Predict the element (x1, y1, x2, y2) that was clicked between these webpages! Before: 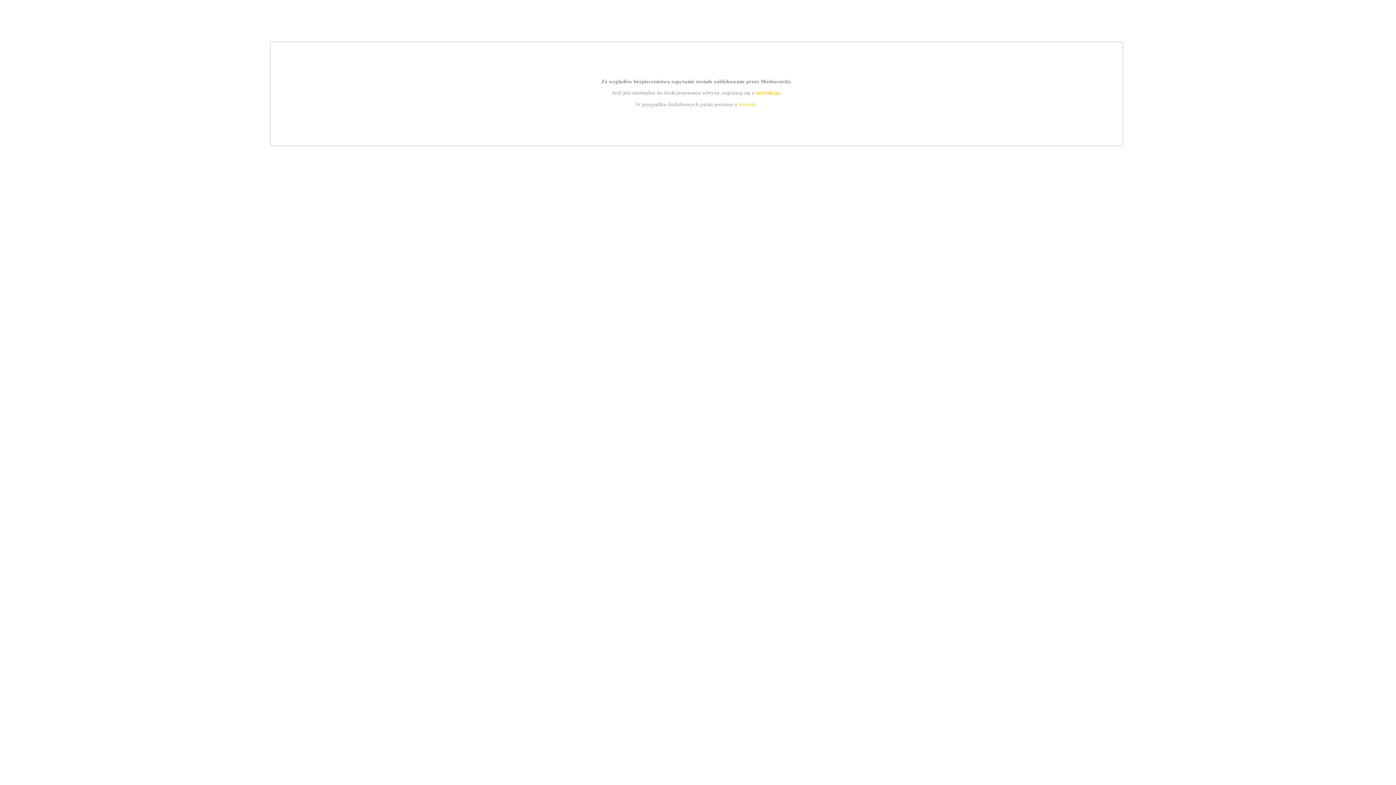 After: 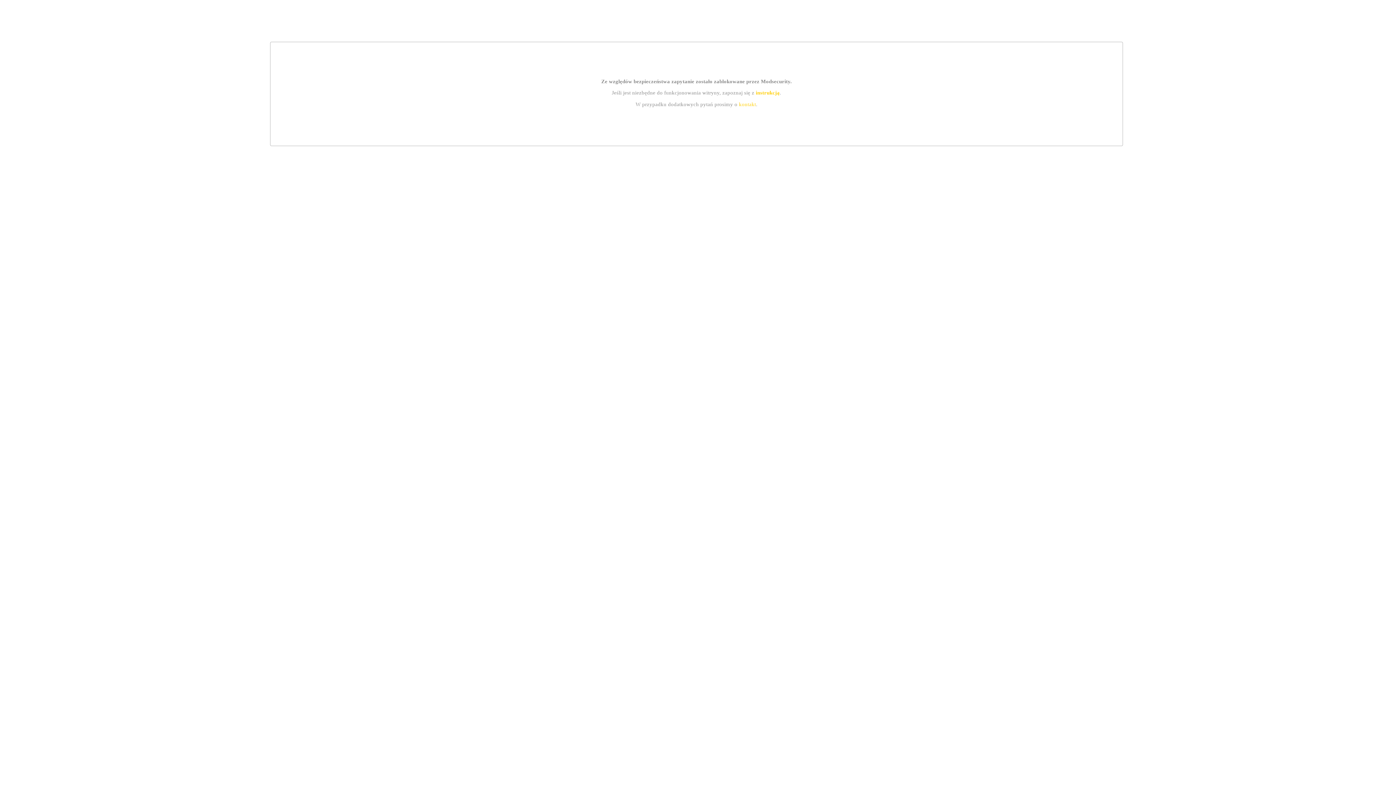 Action: bbox: (739, 101, 756, 107) label: kontakt